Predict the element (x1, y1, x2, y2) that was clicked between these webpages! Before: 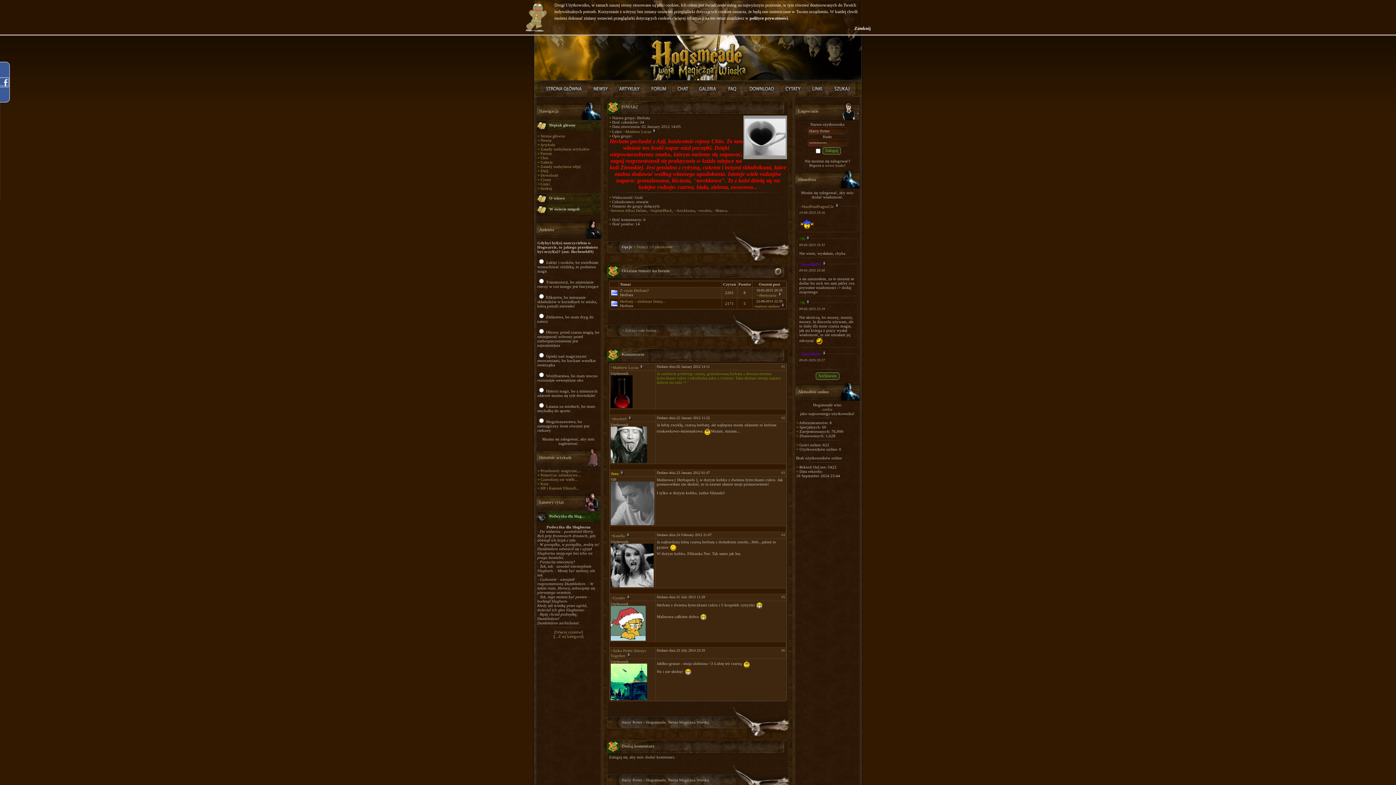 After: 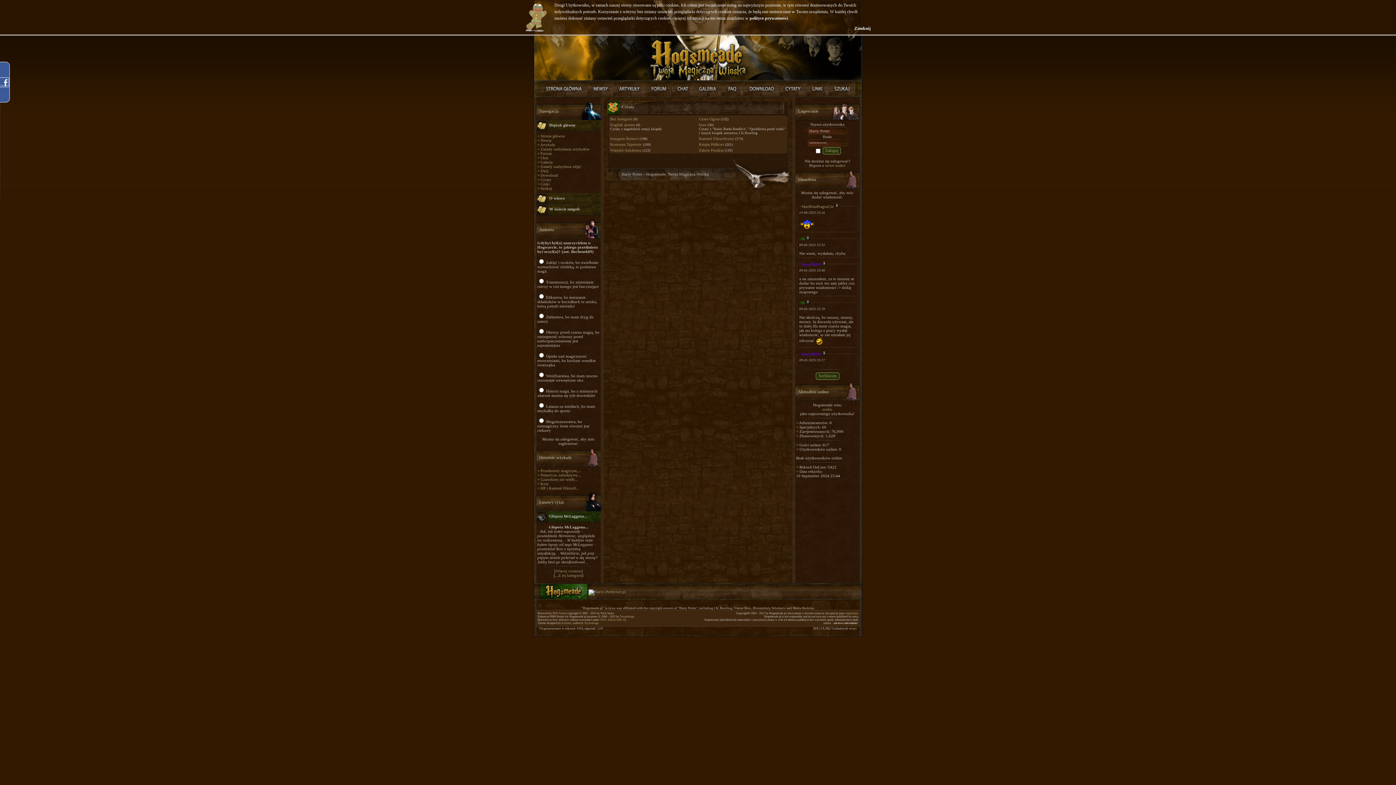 Action: label: Więcej cytatów bbox: (556, 630, 581, 634)